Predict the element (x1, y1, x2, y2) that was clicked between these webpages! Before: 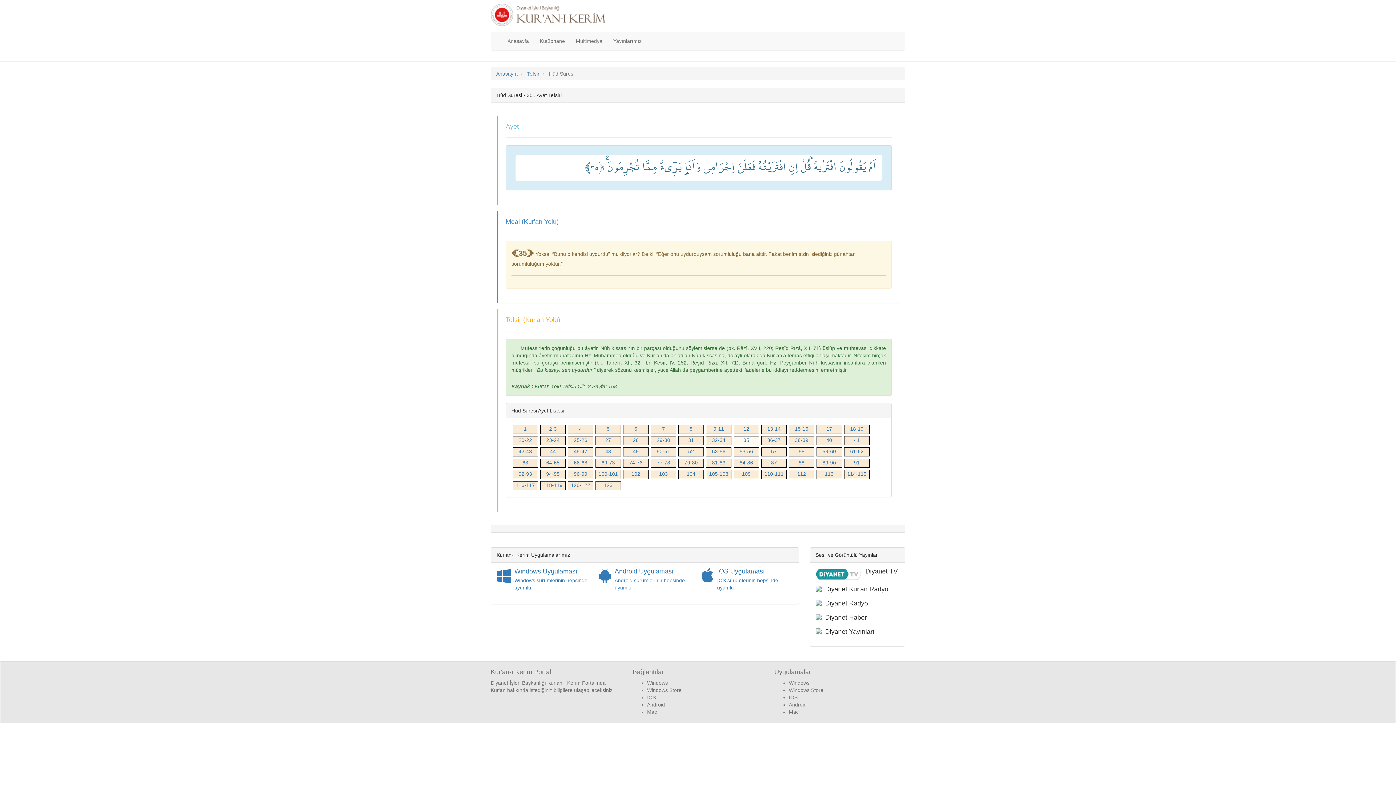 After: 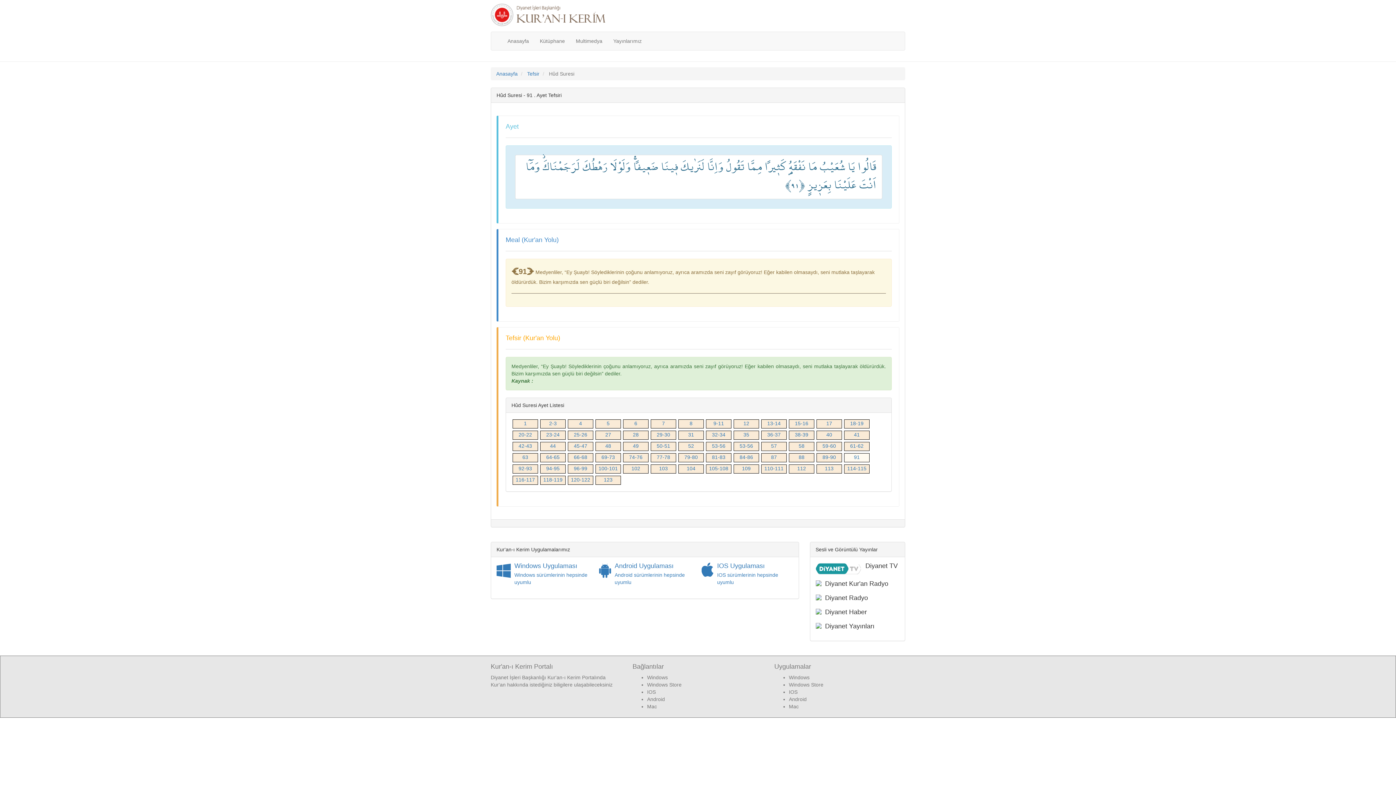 Action: bbox: (854, 460, 860, 465) label: 91